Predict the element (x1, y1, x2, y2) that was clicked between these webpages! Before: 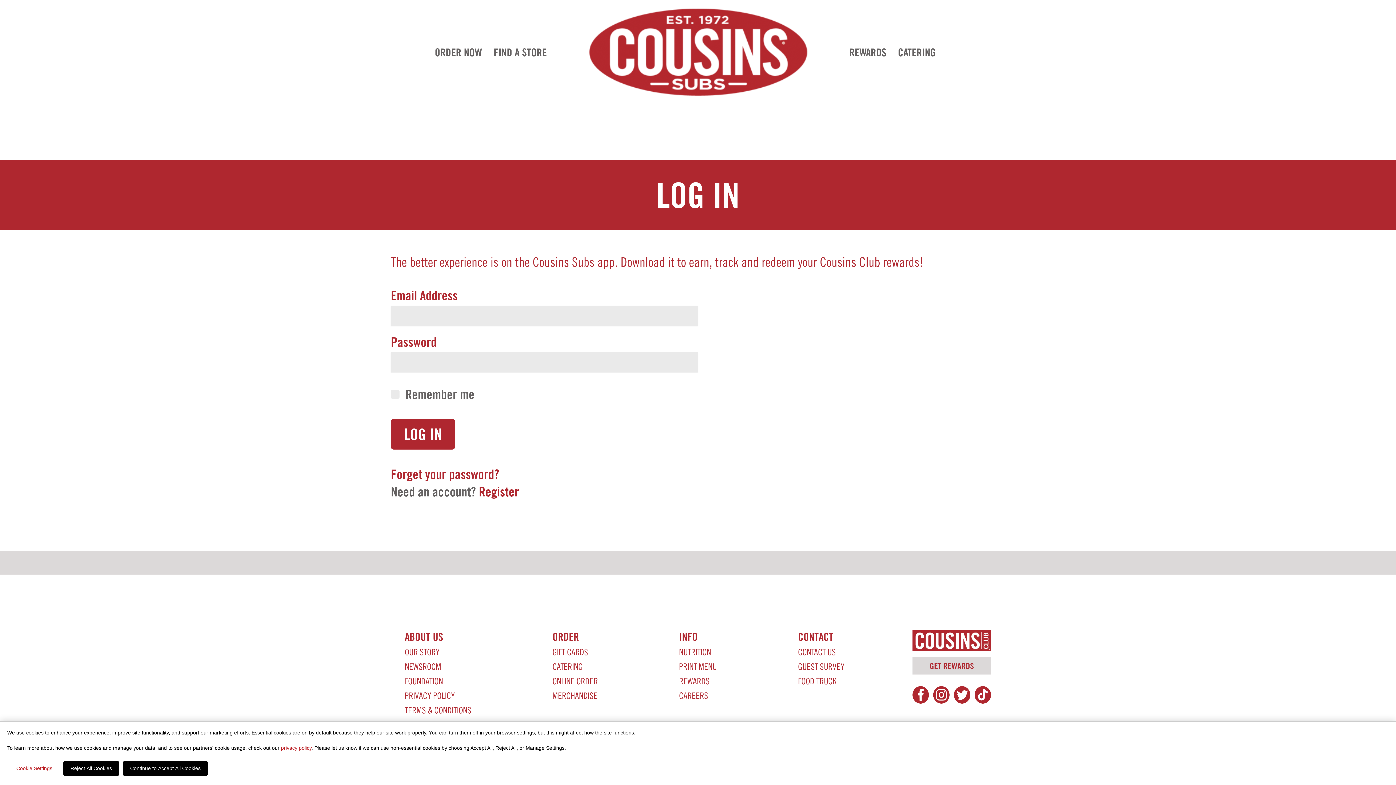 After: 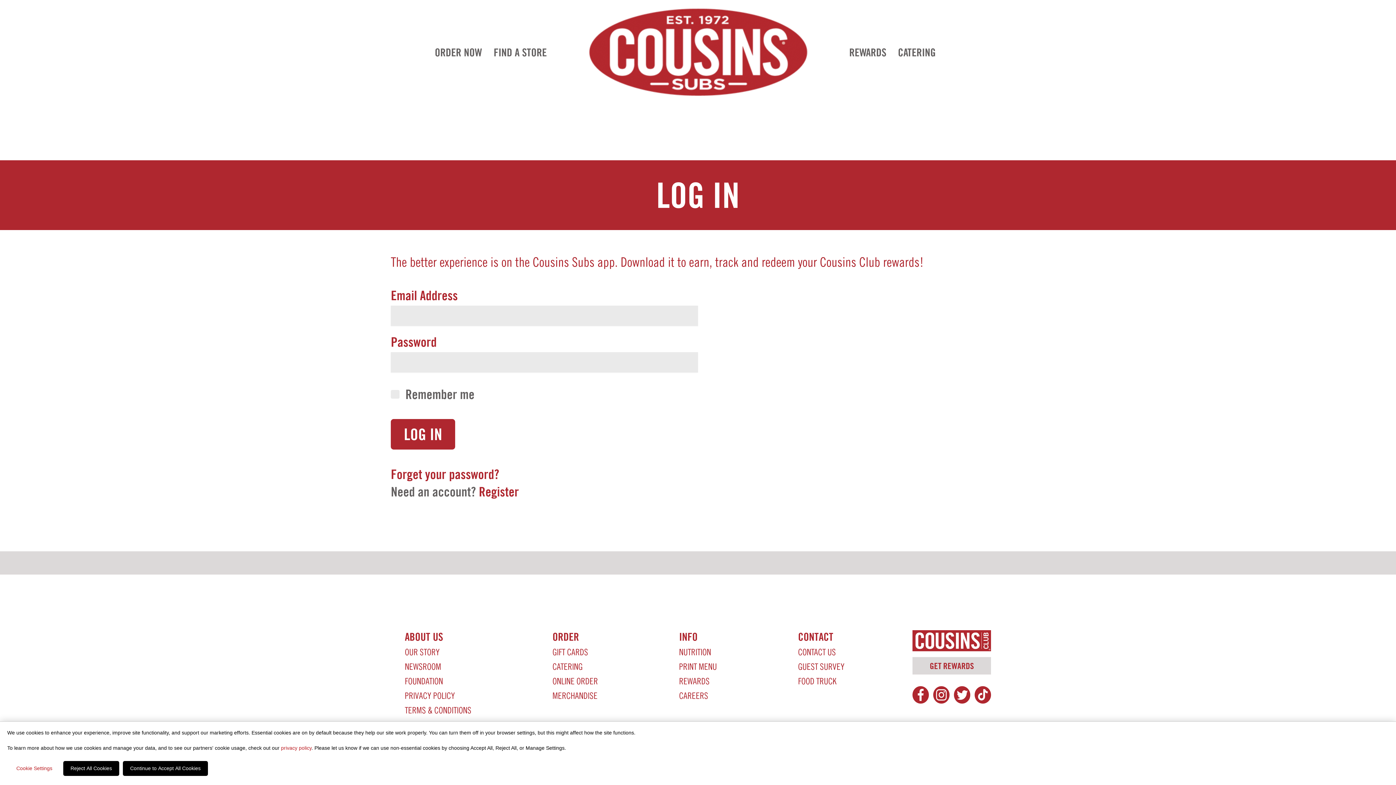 Action: bbox: (404, 630, 443, 646) label: ABOUT US